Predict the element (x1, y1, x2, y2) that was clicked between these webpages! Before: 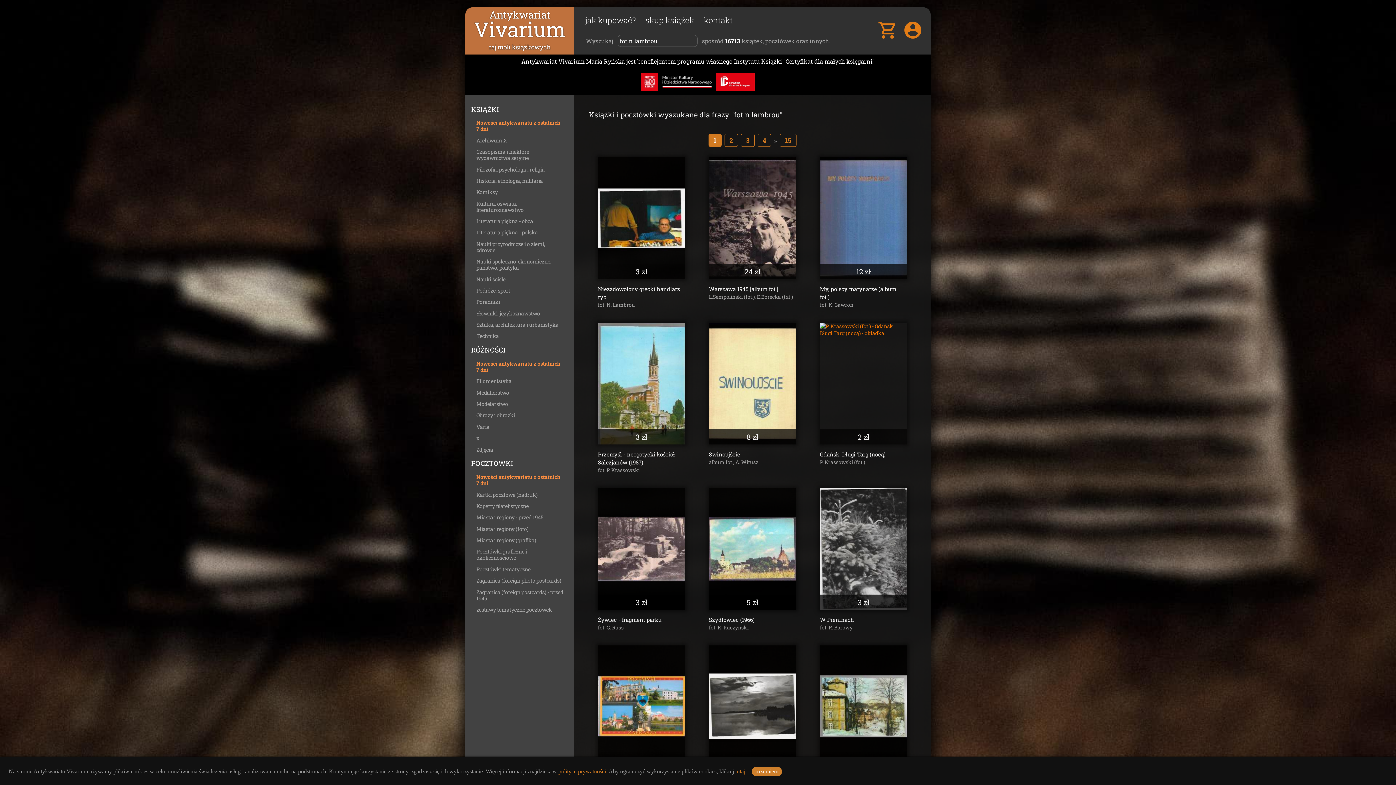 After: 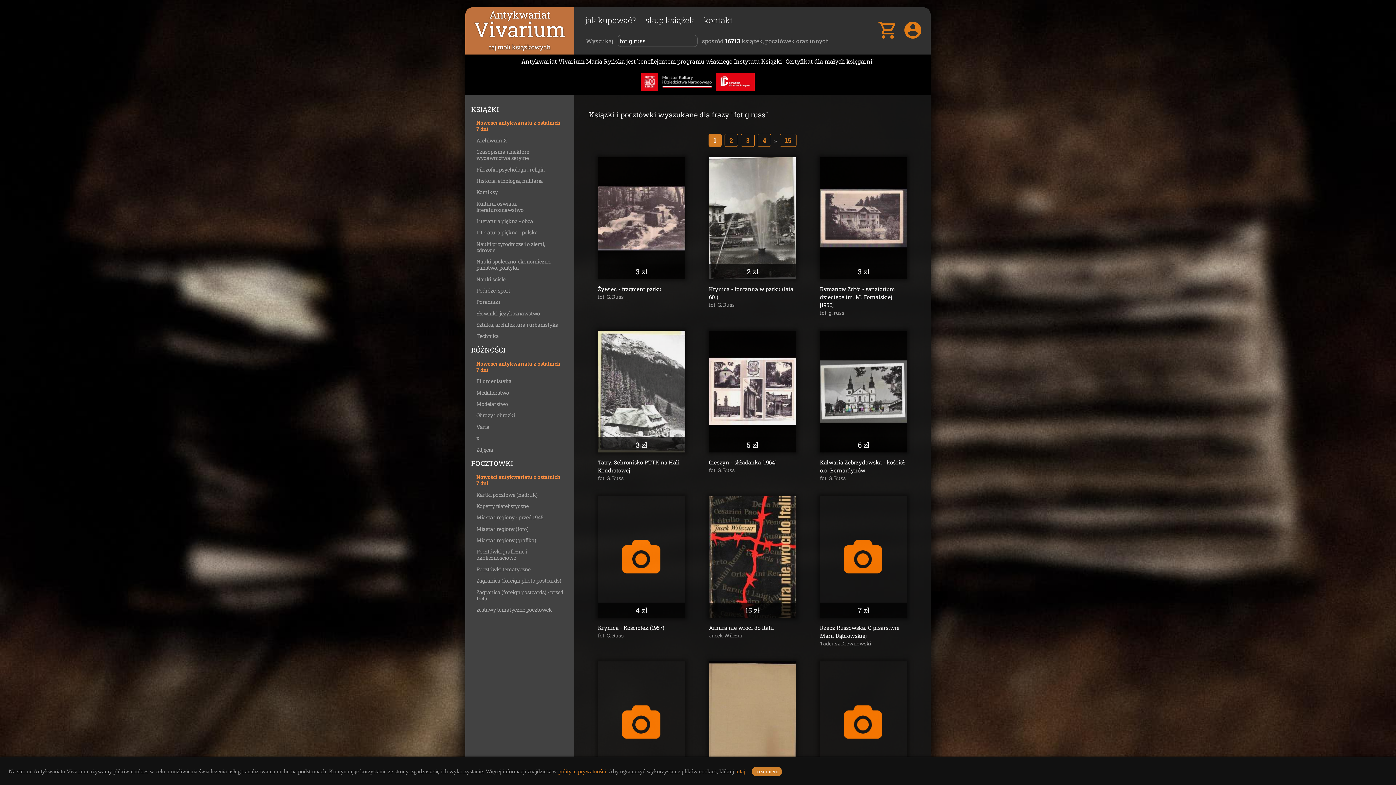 Action: bbox: (598, 623, 685, 631) label: fot. G. Russ